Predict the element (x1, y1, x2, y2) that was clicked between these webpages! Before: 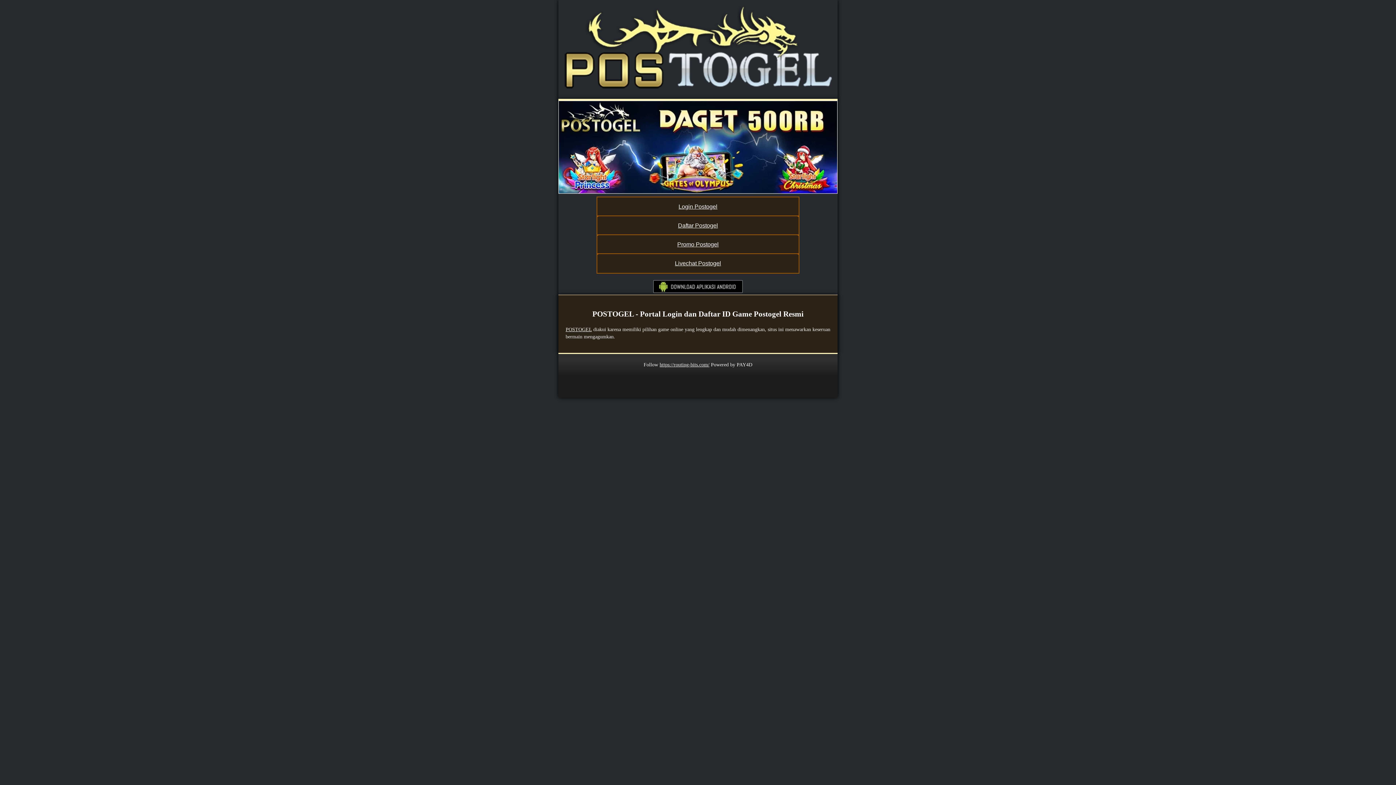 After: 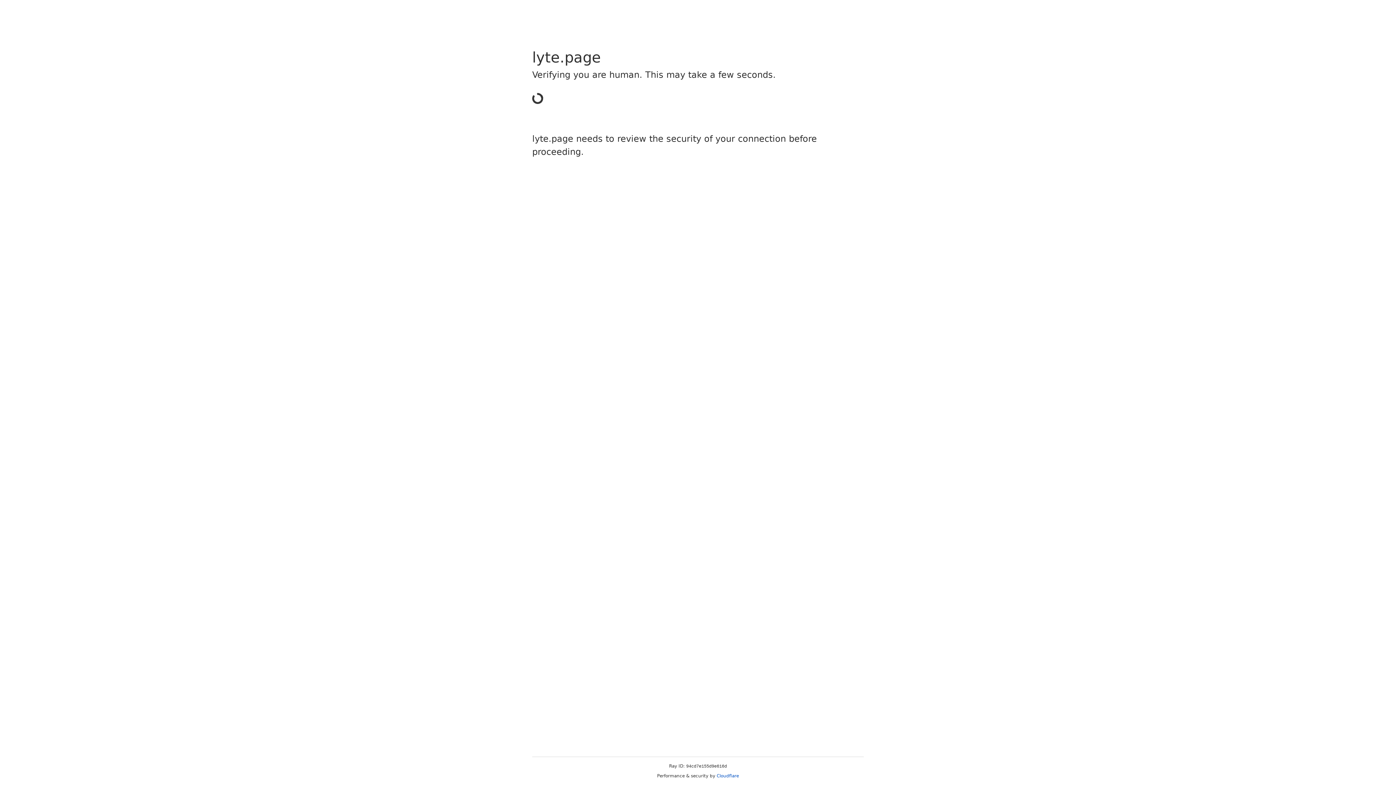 Action: bbox: (597, 216, 798, 235) label: Daftar Postogel